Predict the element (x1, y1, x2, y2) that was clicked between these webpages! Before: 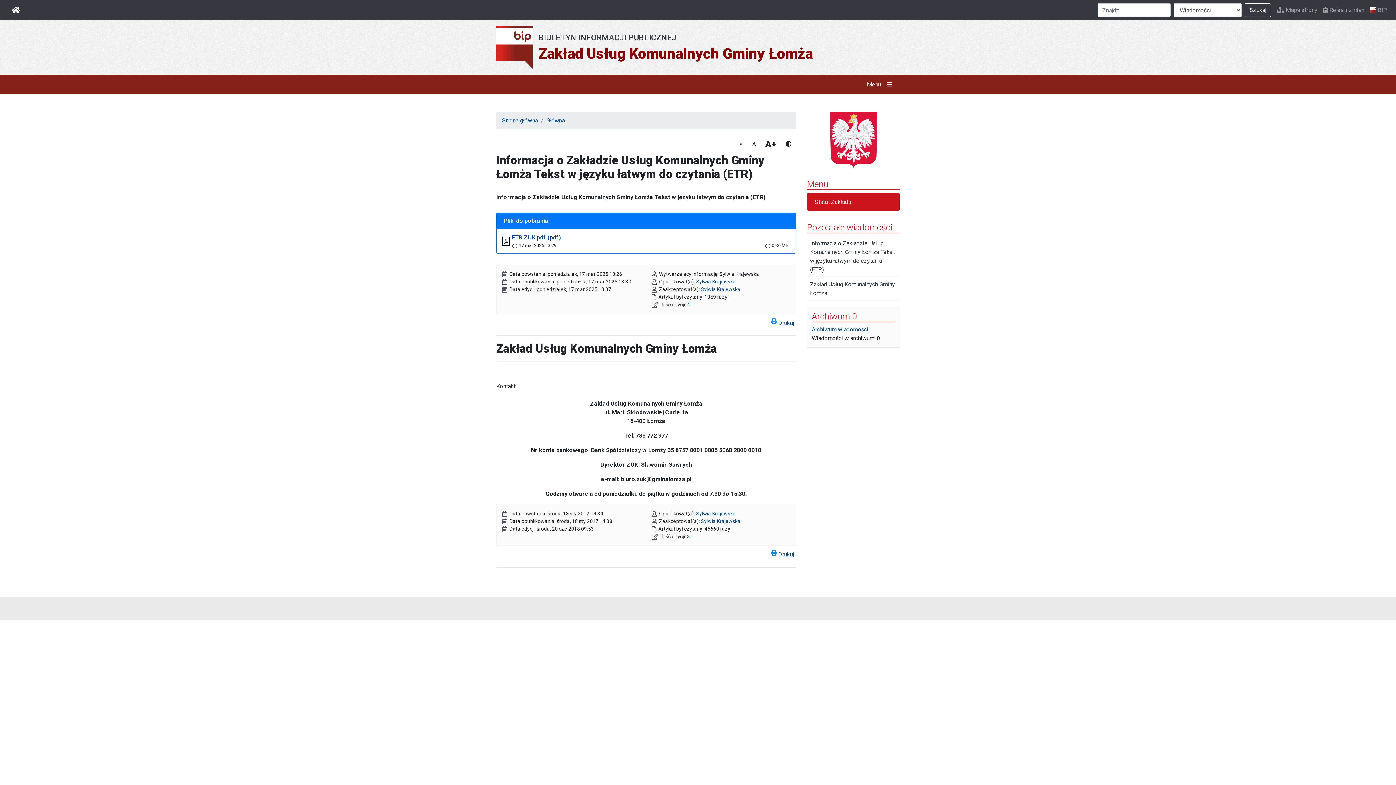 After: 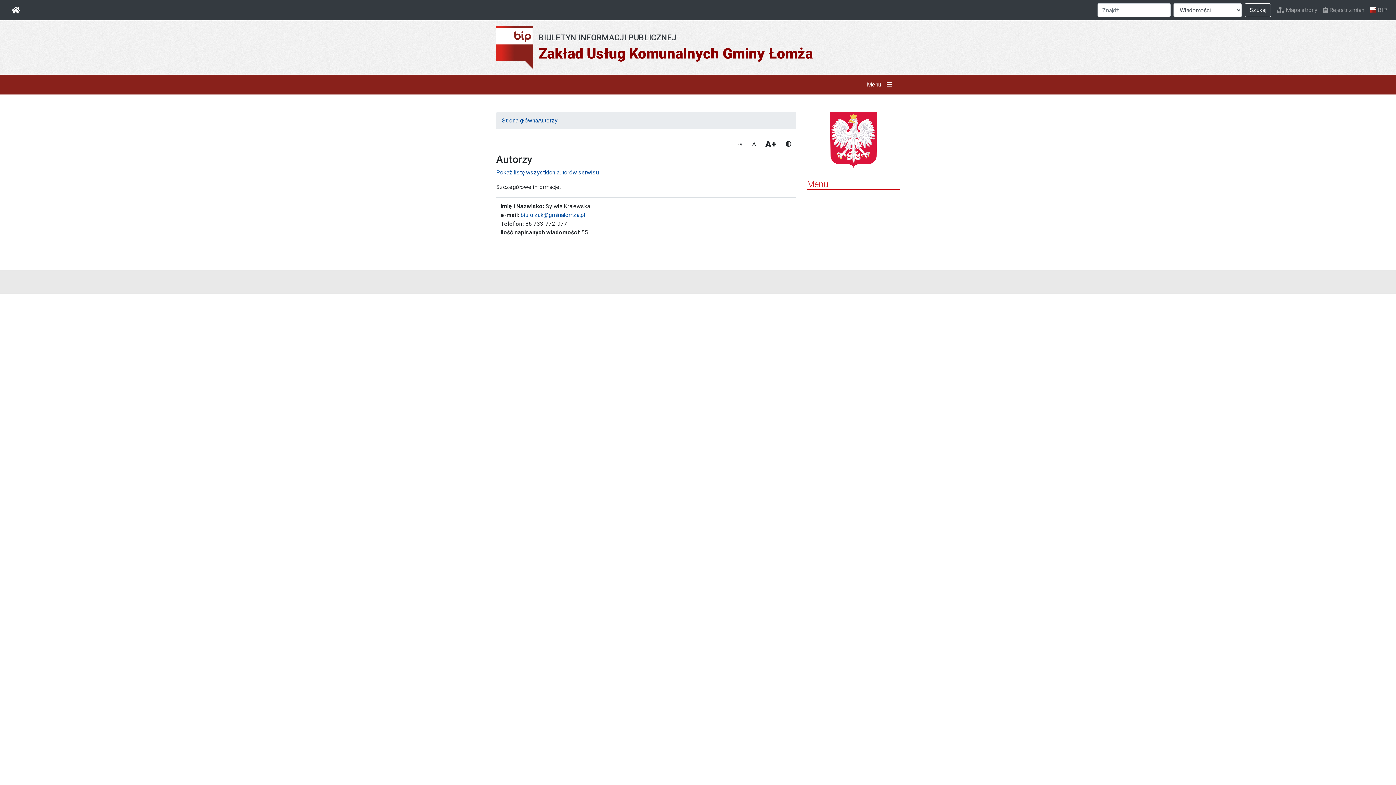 Action: bbox: (701, 518, 740, 524) label: Sylwia Krajewska